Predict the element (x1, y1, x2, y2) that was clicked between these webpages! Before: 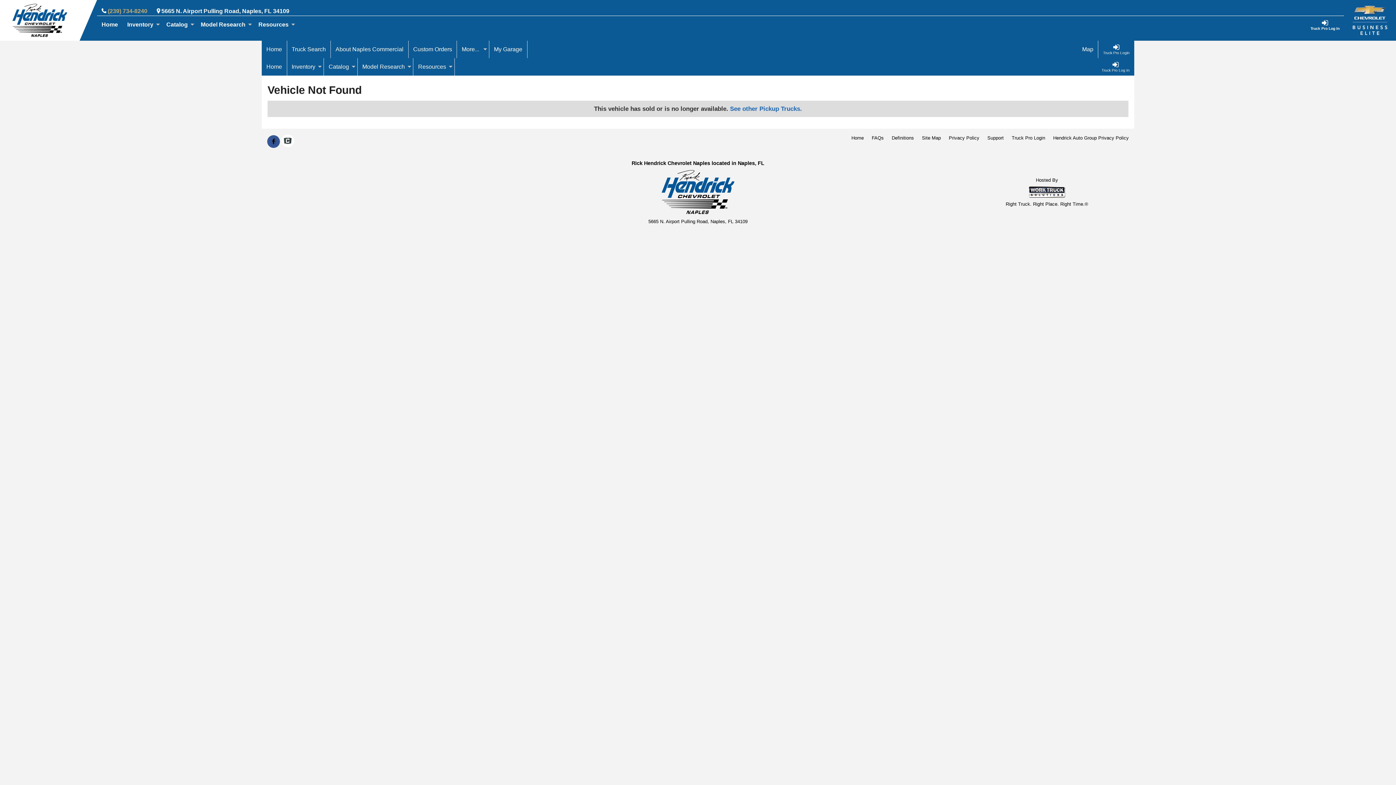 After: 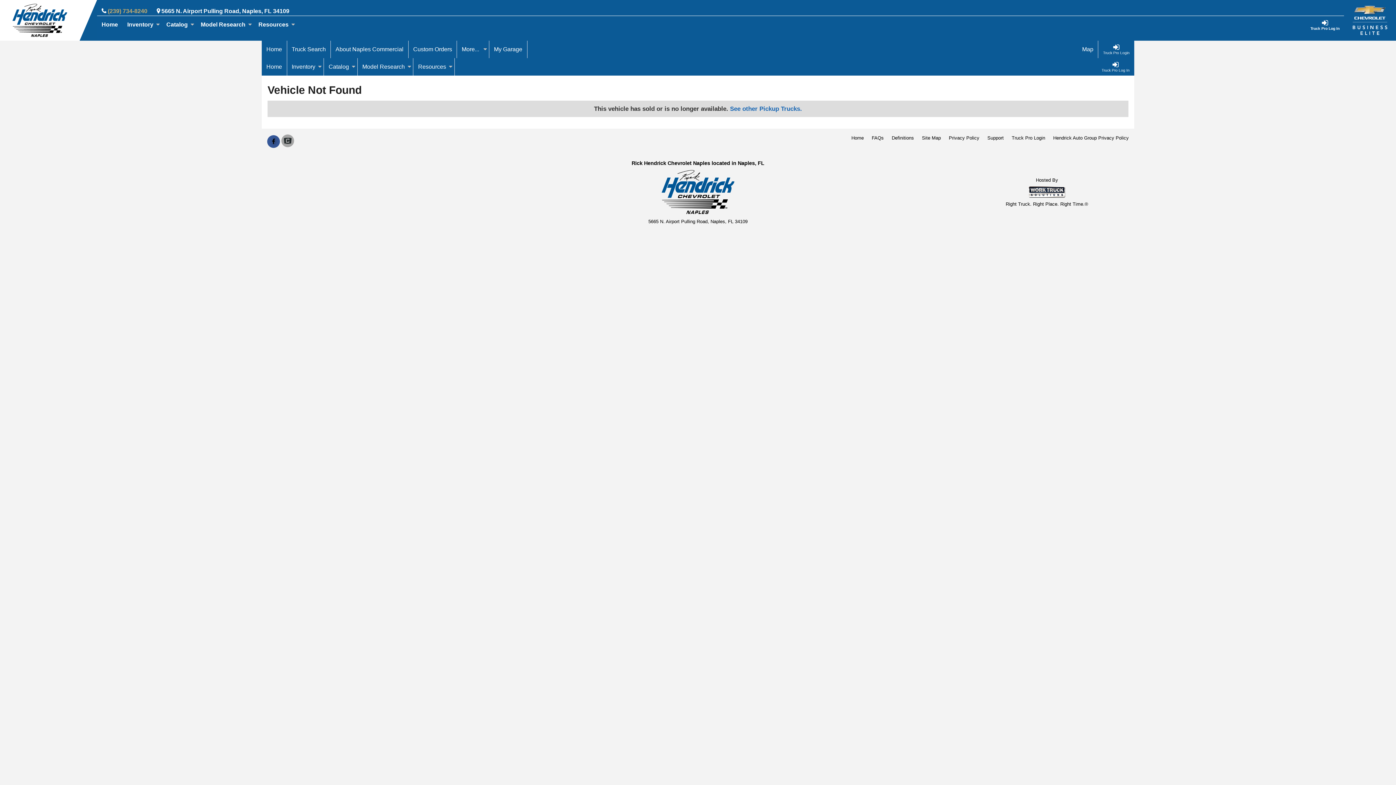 Action: bbox: (281, 138, 294, 144) label: Check On Comvoy